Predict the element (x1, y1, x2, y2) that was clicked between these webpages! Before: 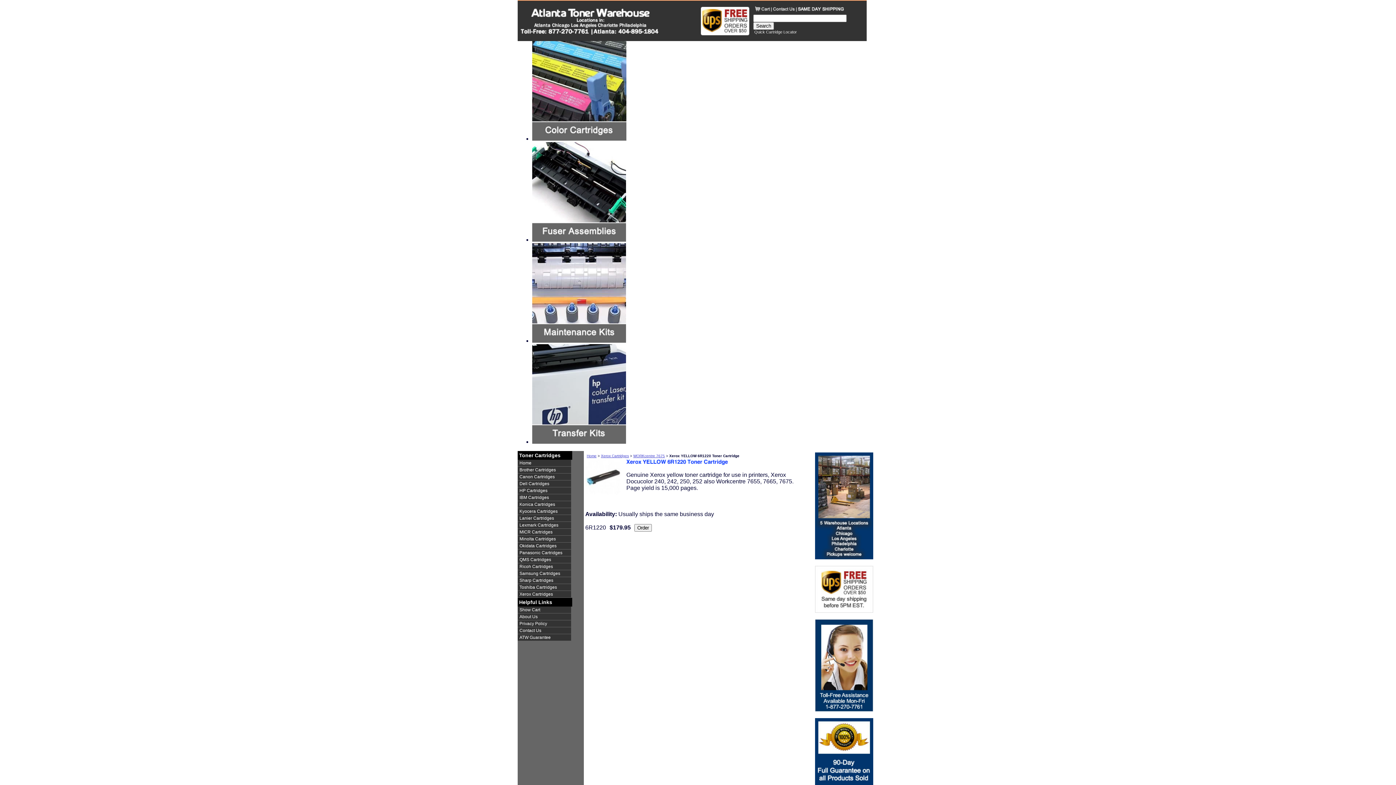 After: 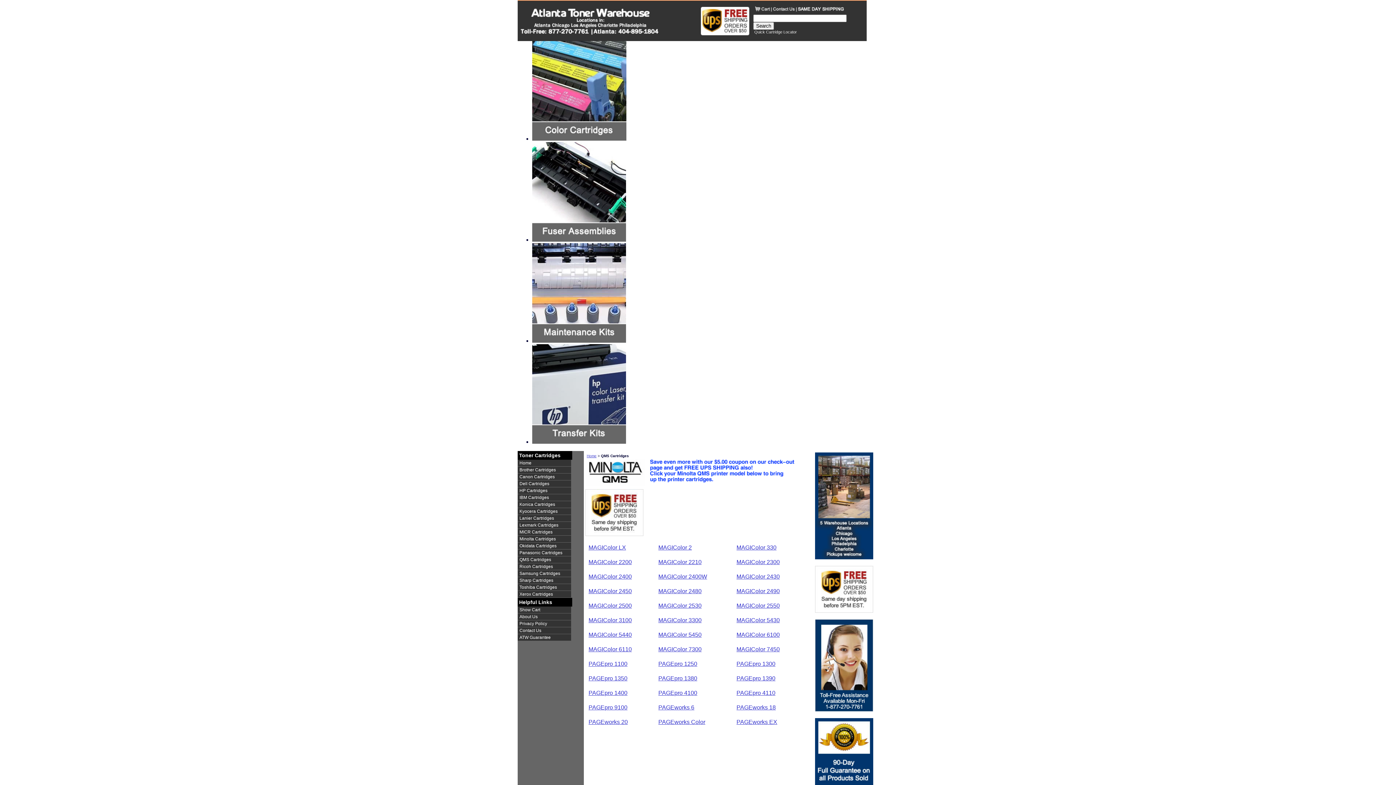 Action: label: QMS Cartridges bbox: (517, 556, 571, 563)